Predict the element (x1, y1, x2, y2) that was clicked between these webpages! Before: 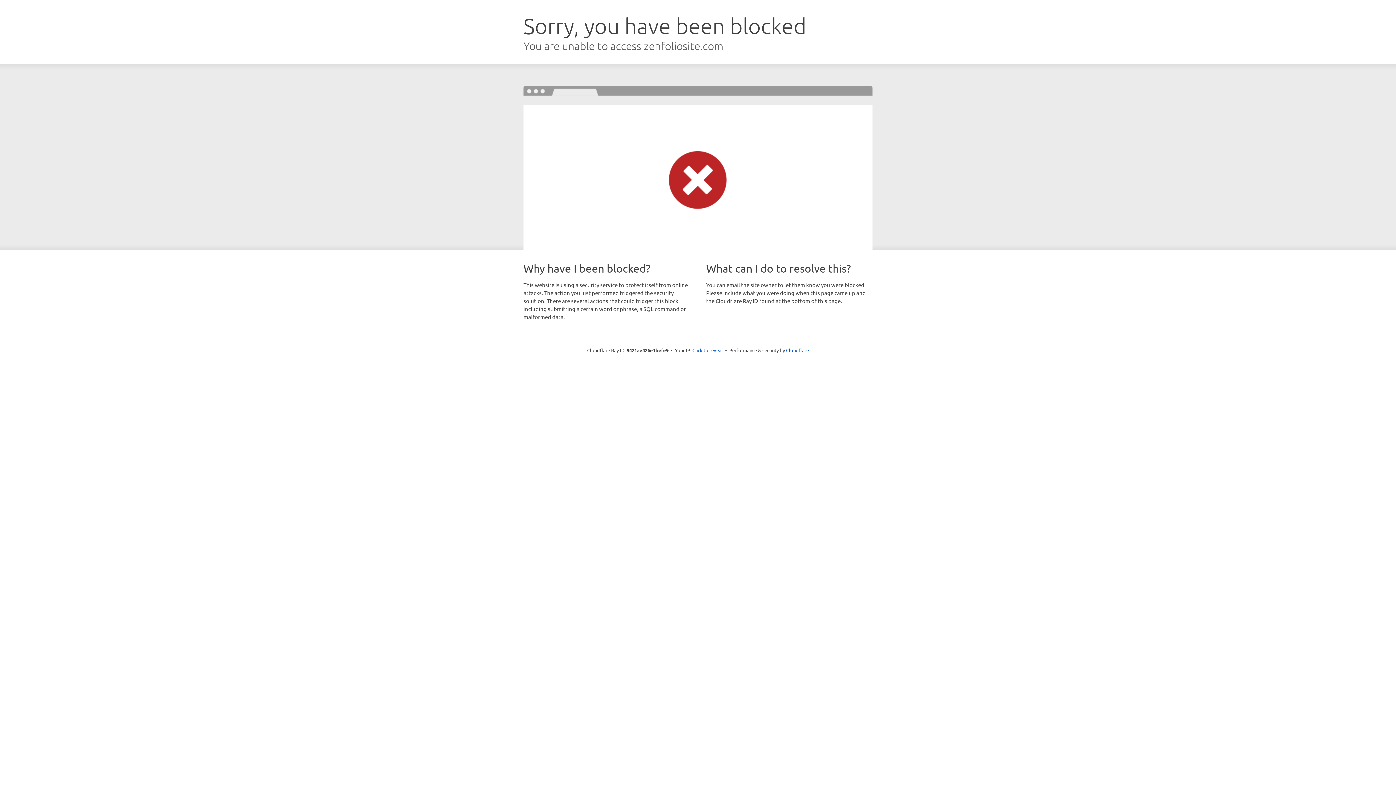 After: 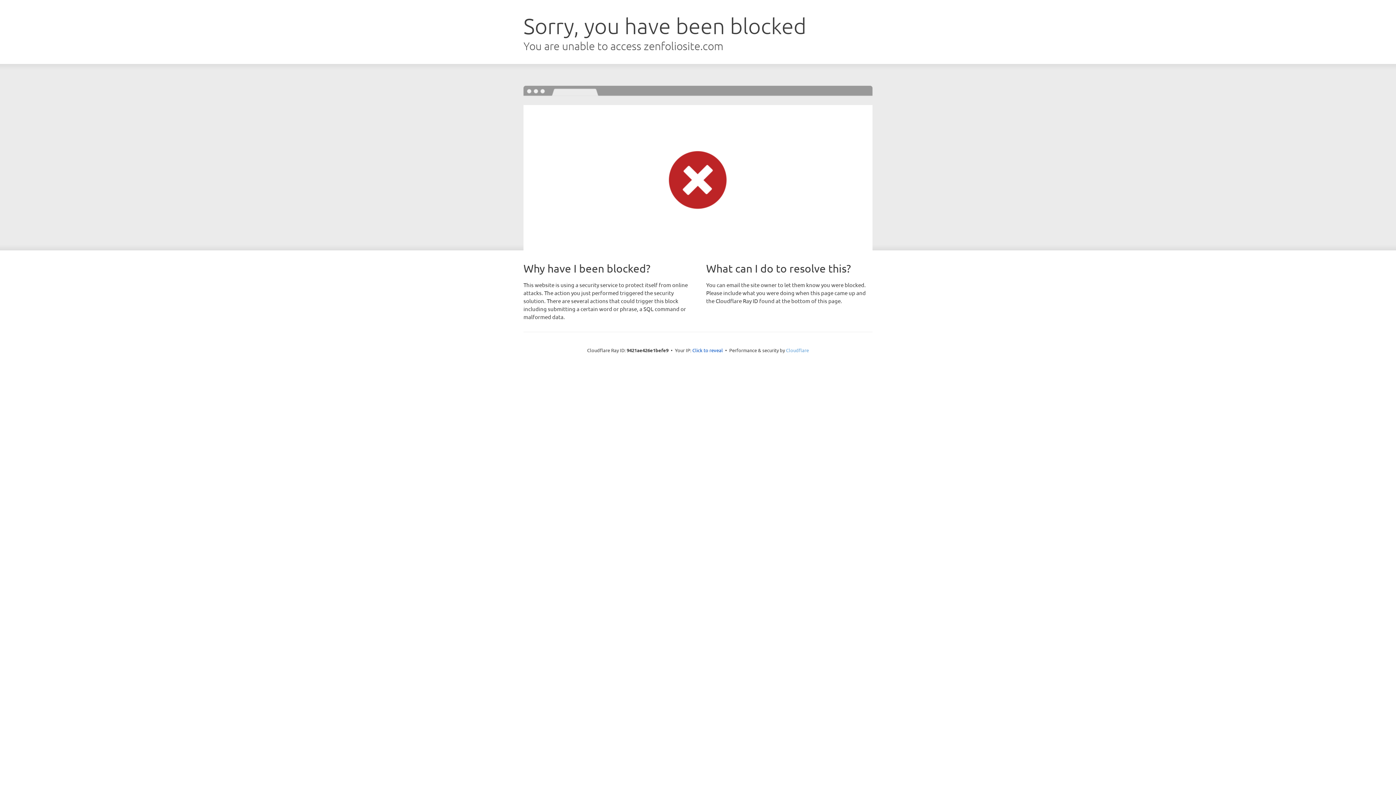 Action: bbox: (786, 347, 809, 353) label: Cloudflare